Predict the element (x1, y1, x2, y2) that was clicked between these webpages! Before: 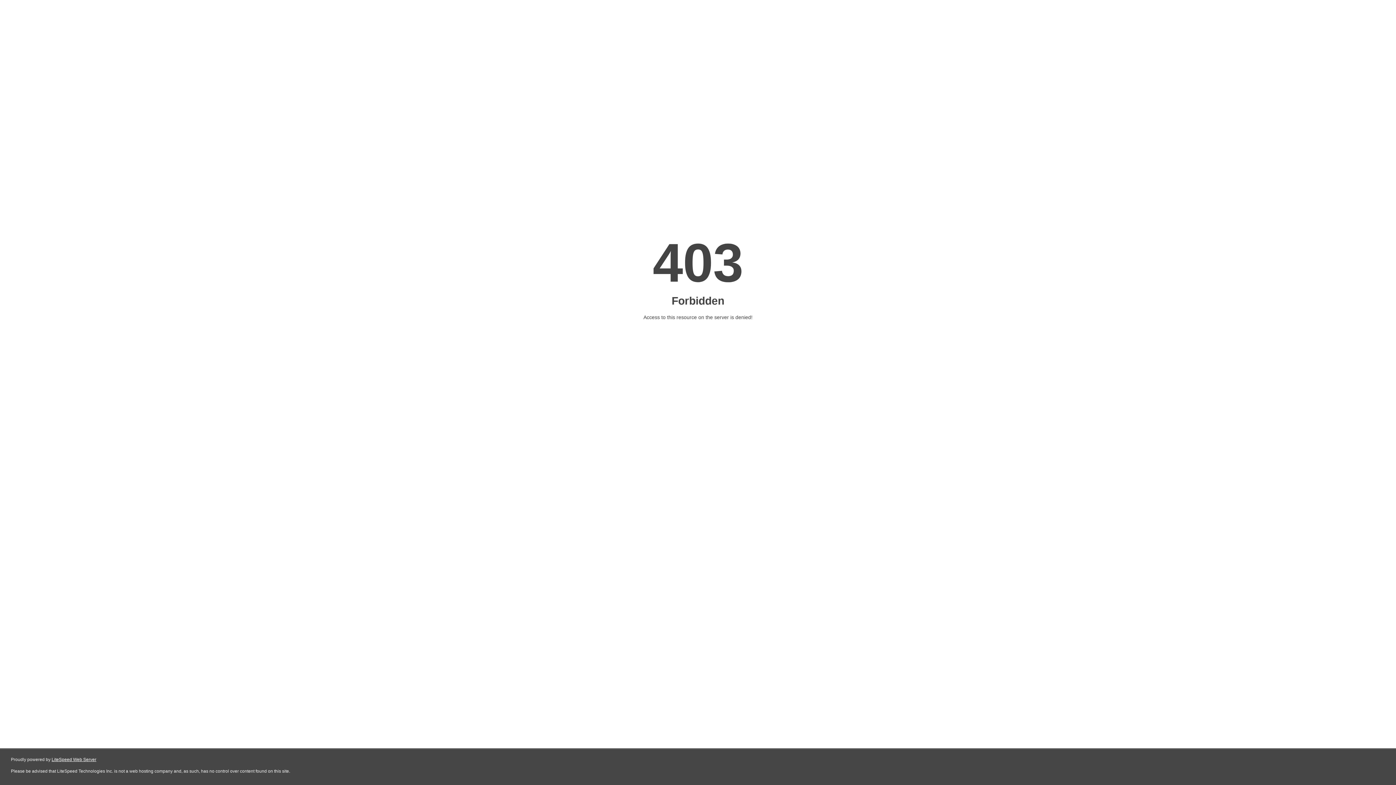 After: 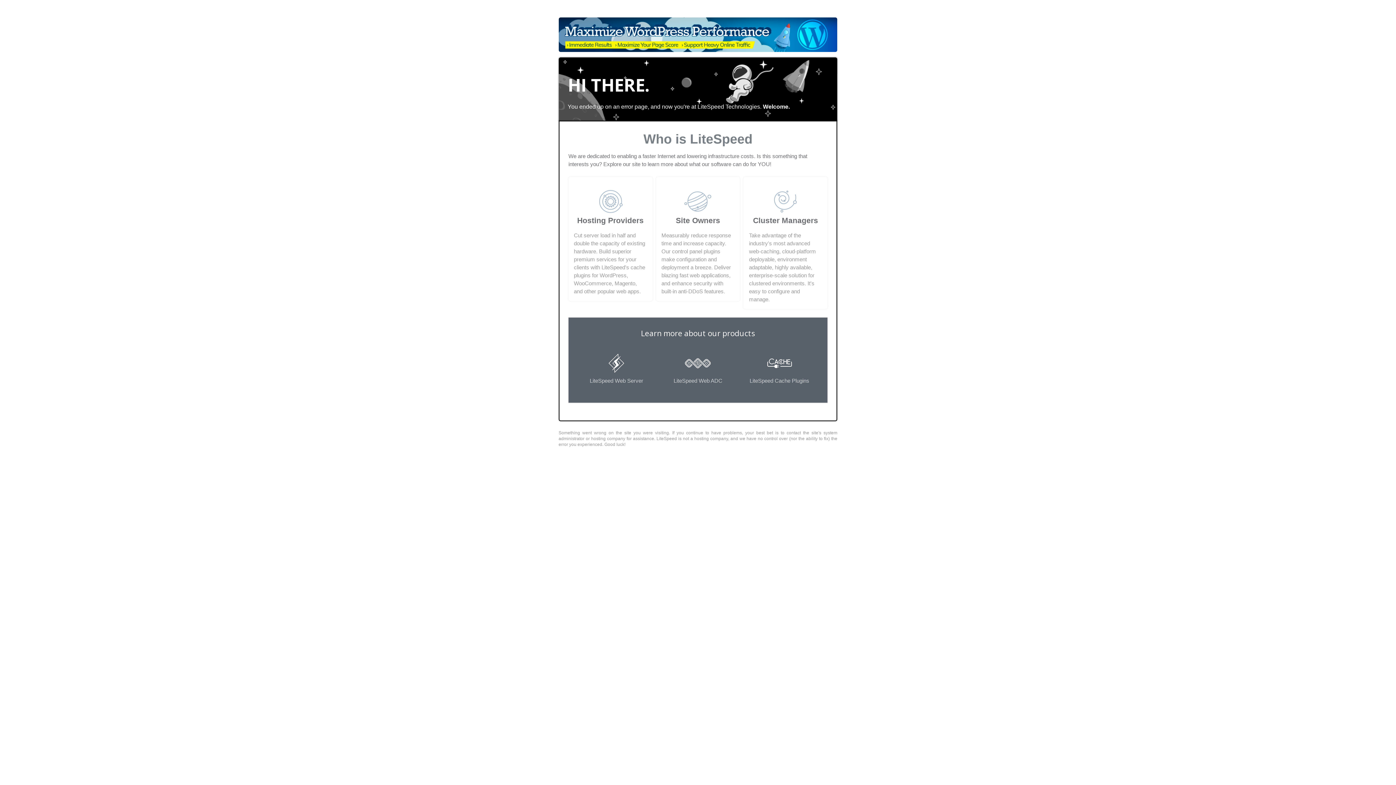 Action: bbox: (51, 757, 96, 762) label: LiteSpeed Web Server